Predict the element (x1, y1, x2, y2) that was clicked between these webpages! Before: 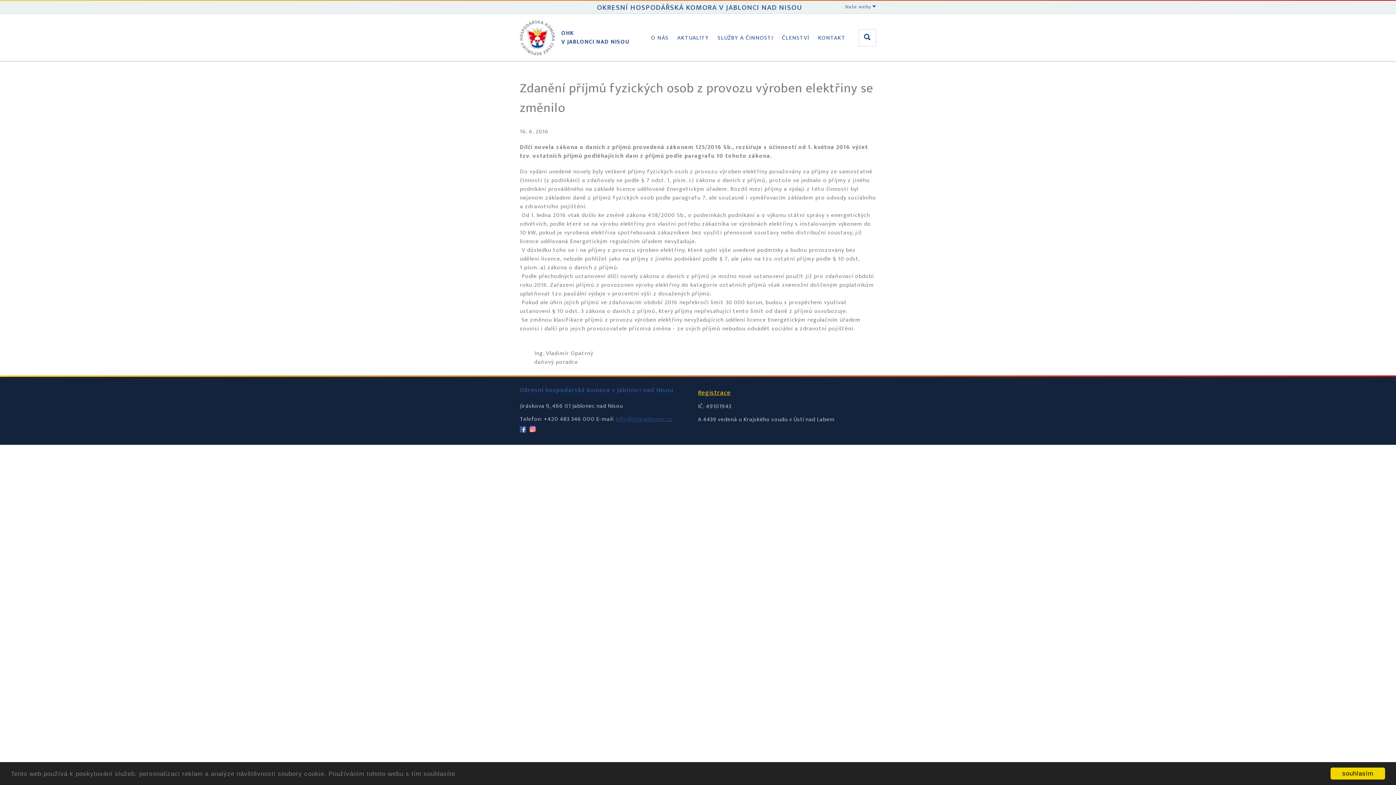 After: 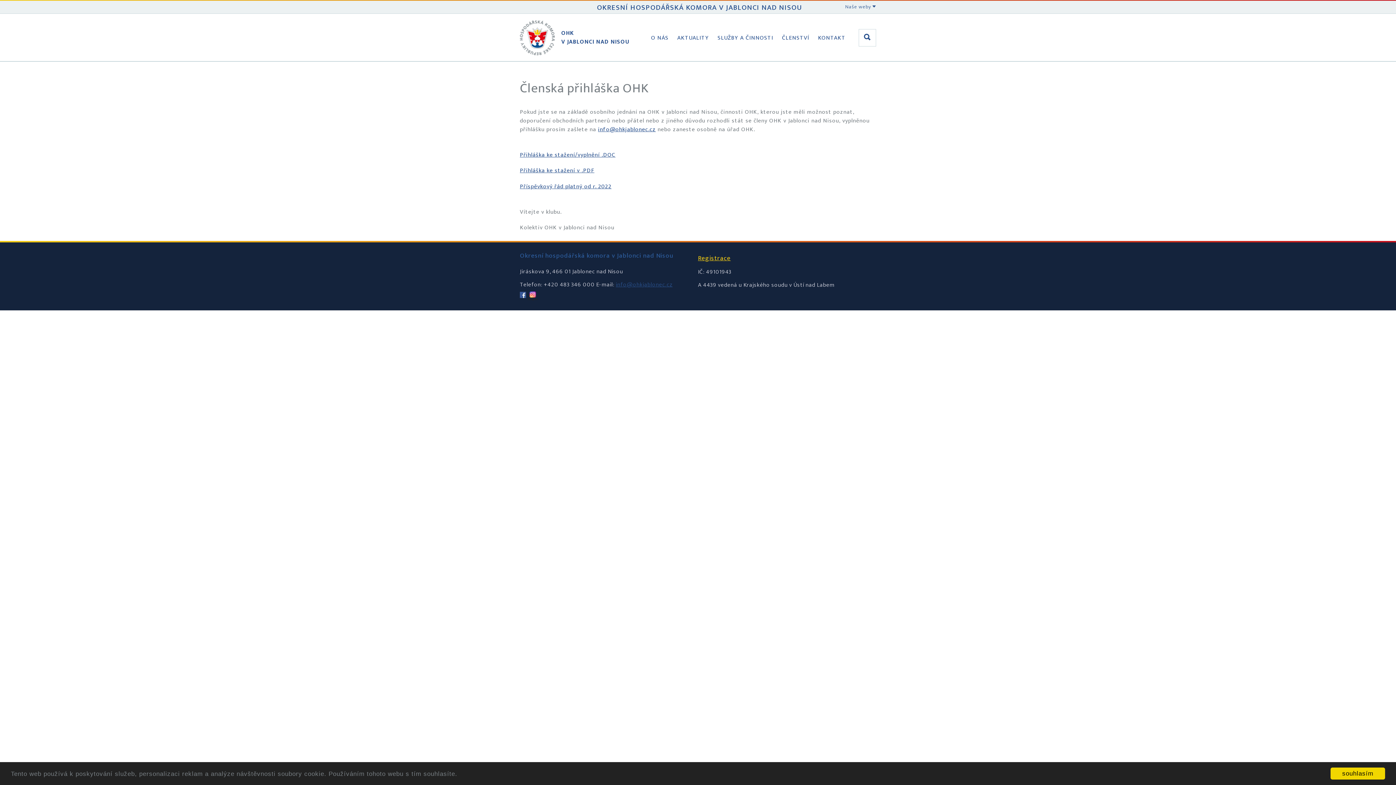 Action: bbox: (698, 387, 730, 398) label: Registrace